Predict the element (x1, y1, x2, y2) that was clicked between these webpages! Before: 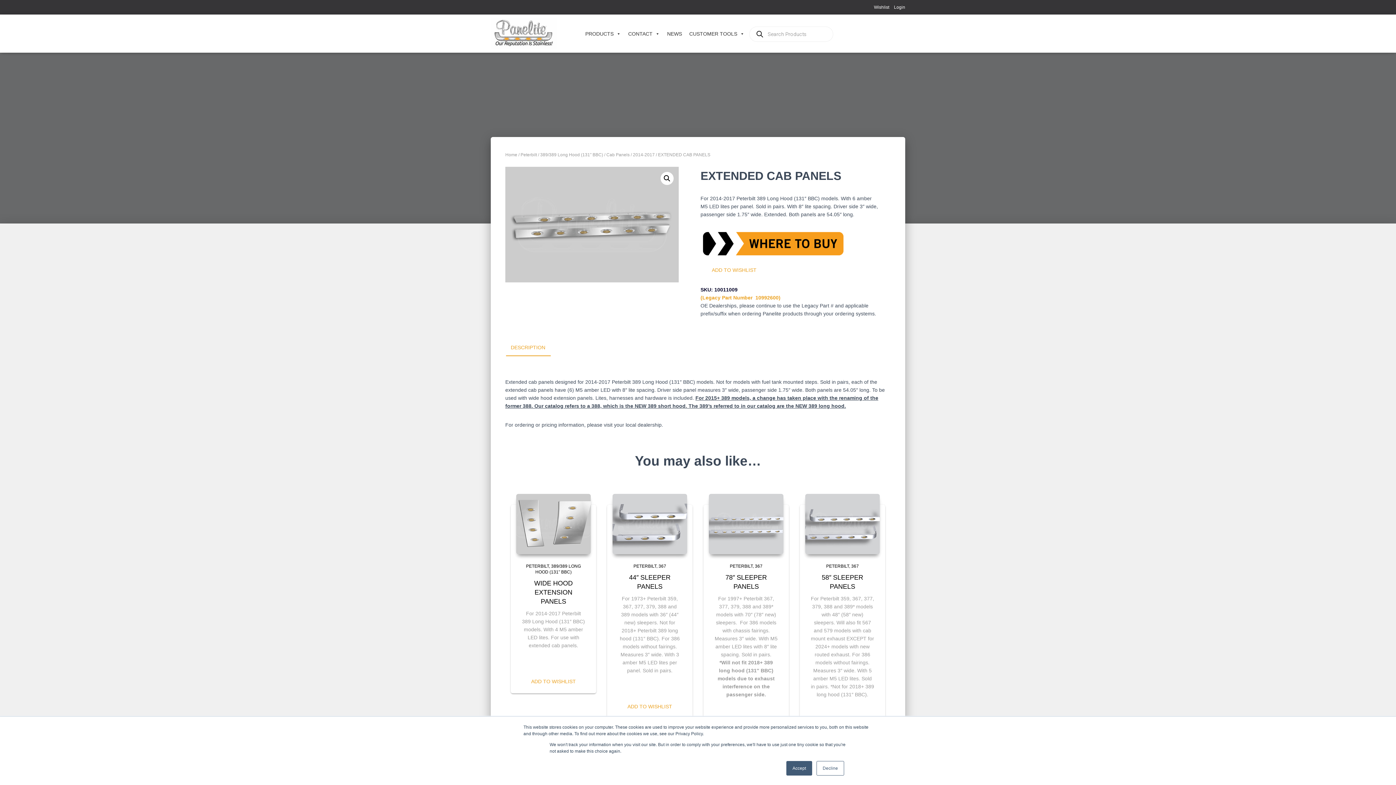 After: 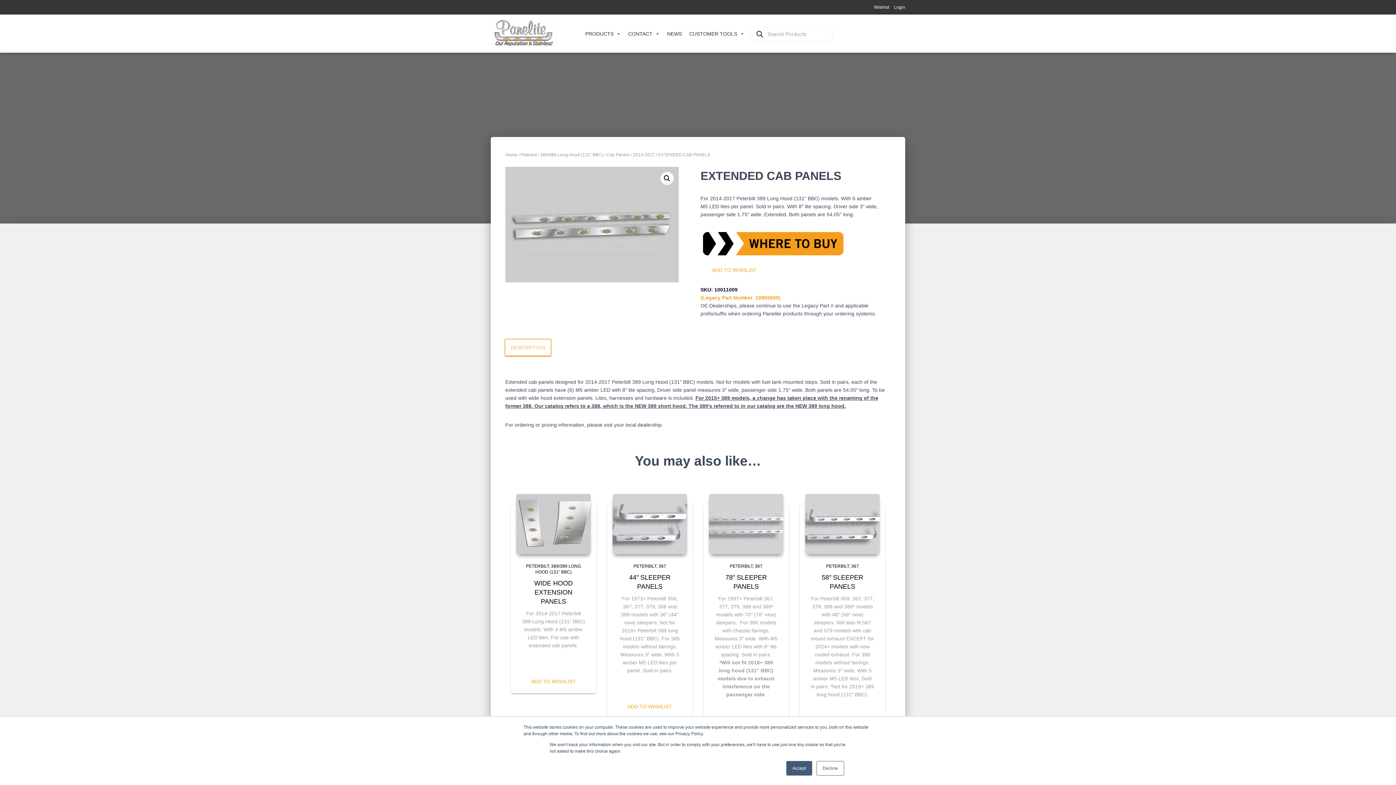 Action: bbox: (505, 339, 550, 356) label: DESCRIPTION